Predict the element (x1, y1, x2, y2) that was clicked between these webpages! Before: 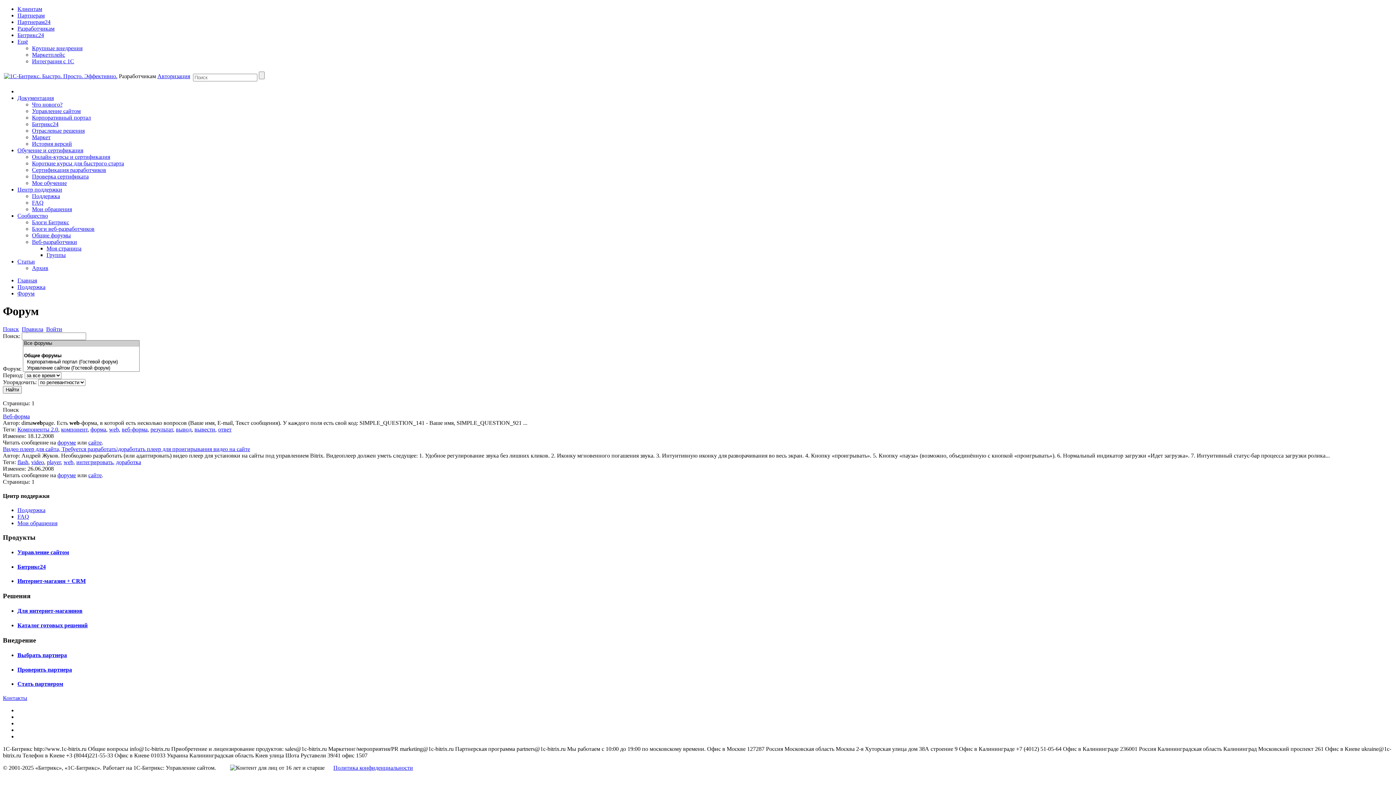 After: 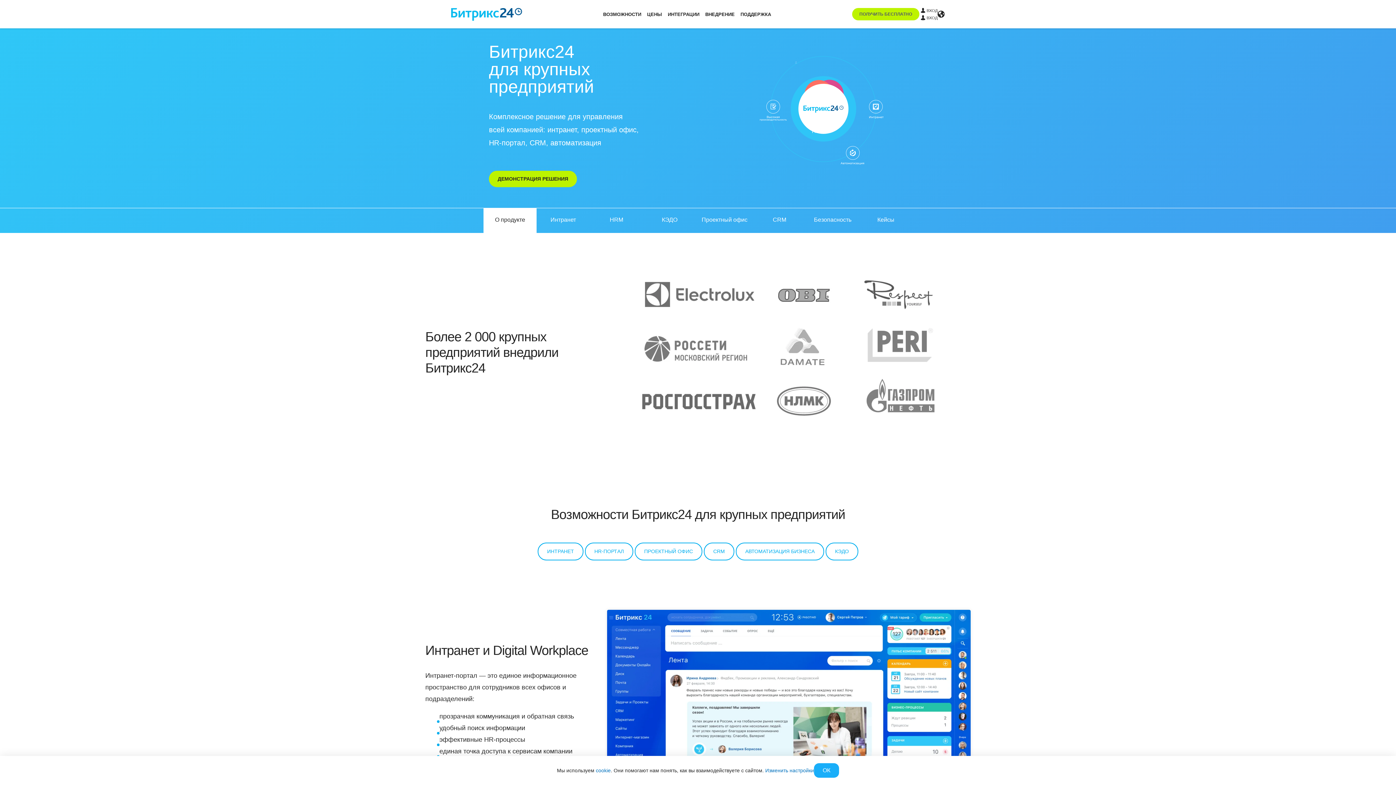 Action: bbox: (32, 45, 82, 51) label: Крупные внедрения